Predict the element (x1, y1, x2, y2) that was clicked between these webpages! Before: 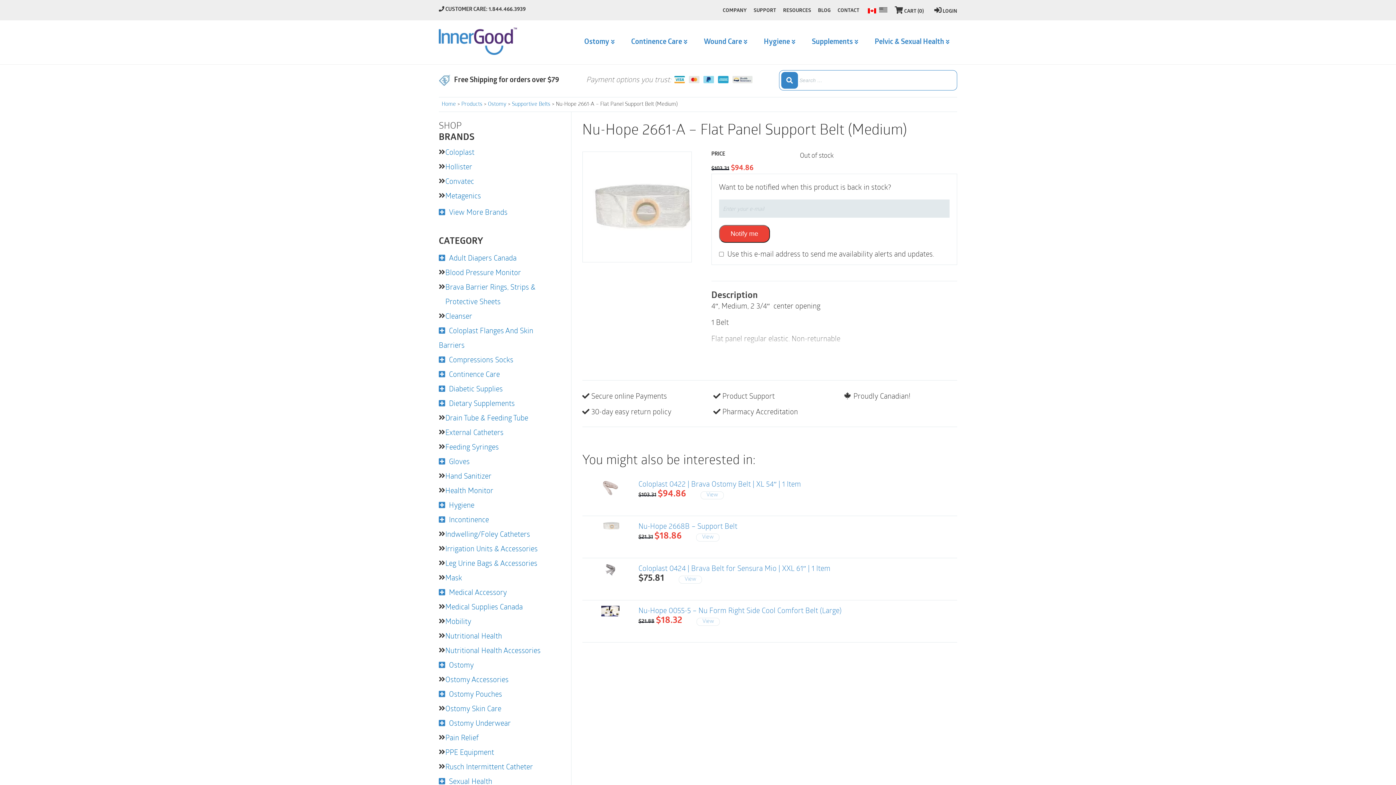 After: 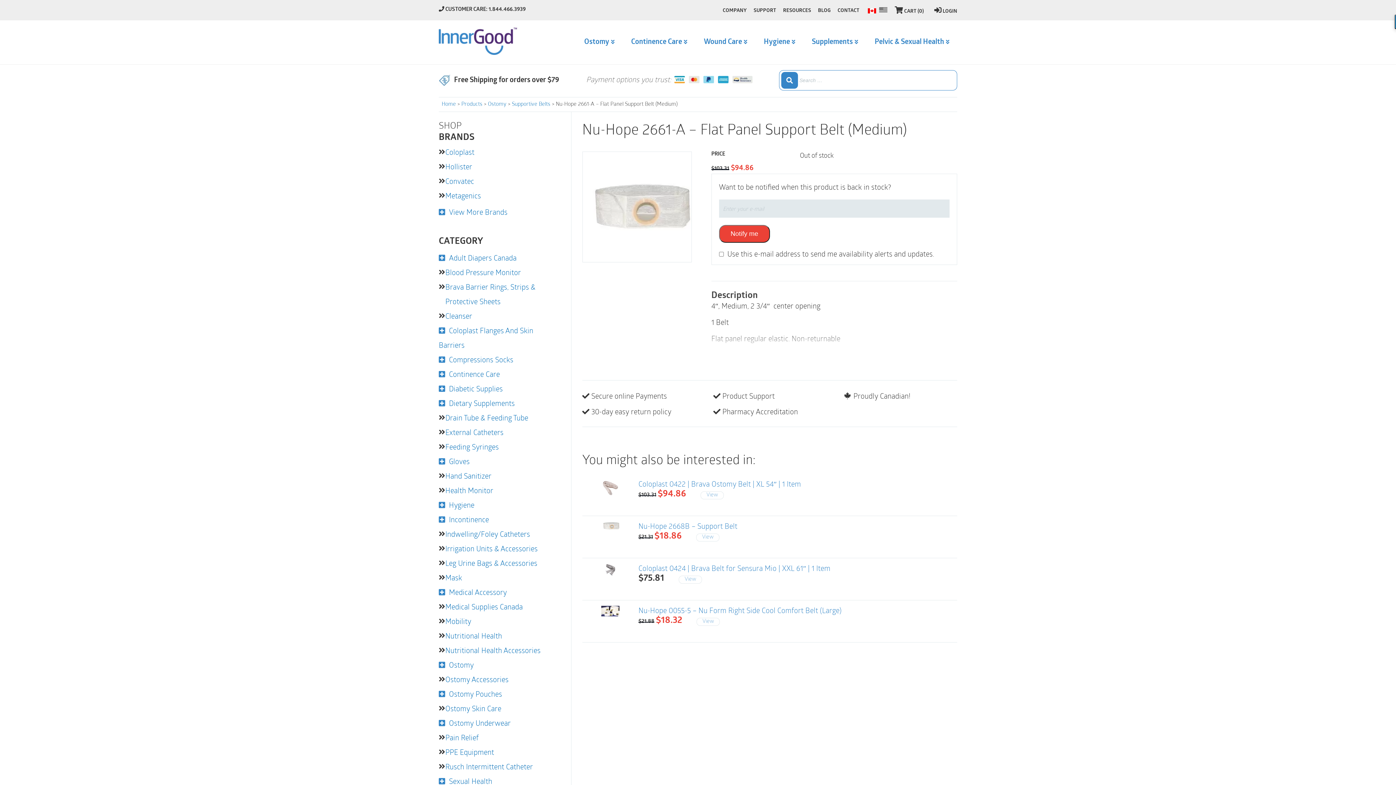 Action: bbox: (719, 225, 770, 242) label: Notify me